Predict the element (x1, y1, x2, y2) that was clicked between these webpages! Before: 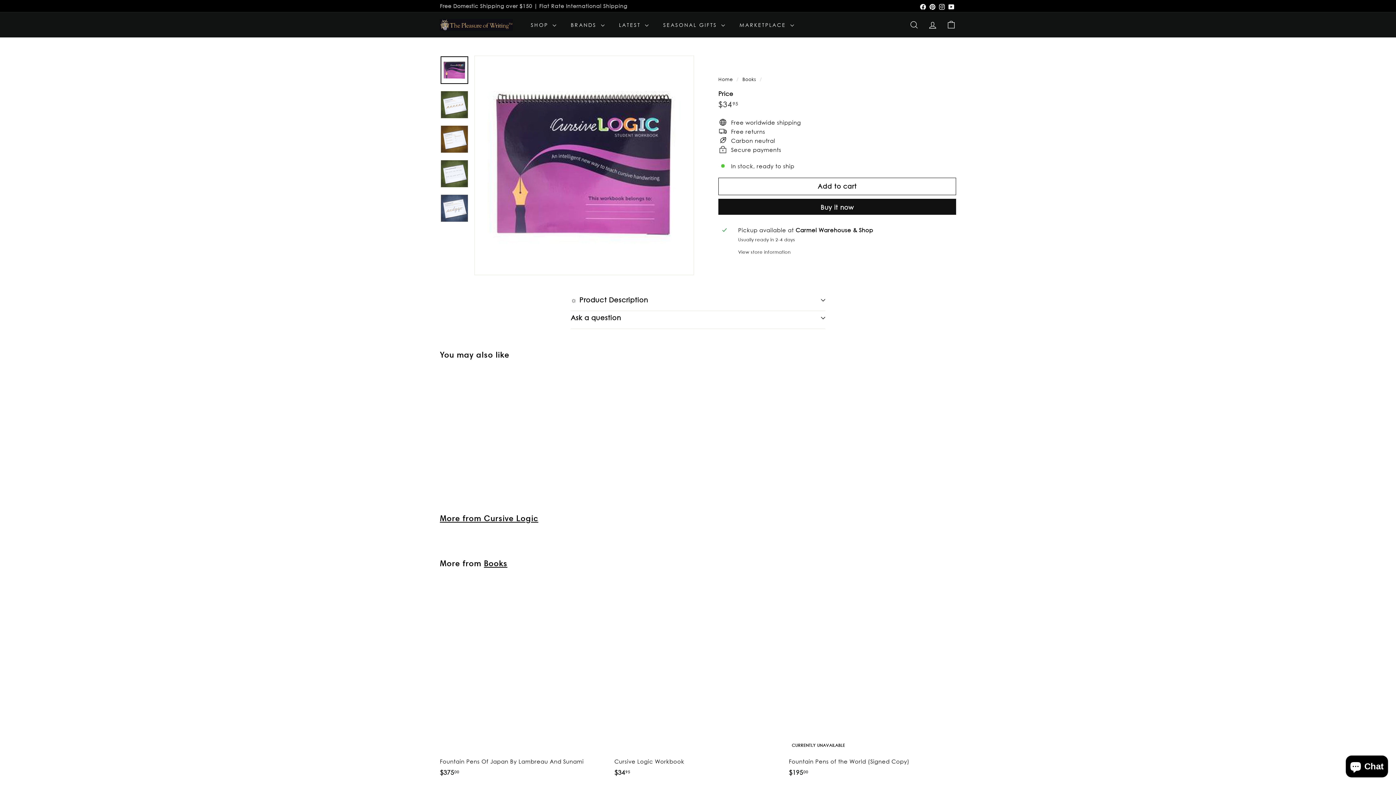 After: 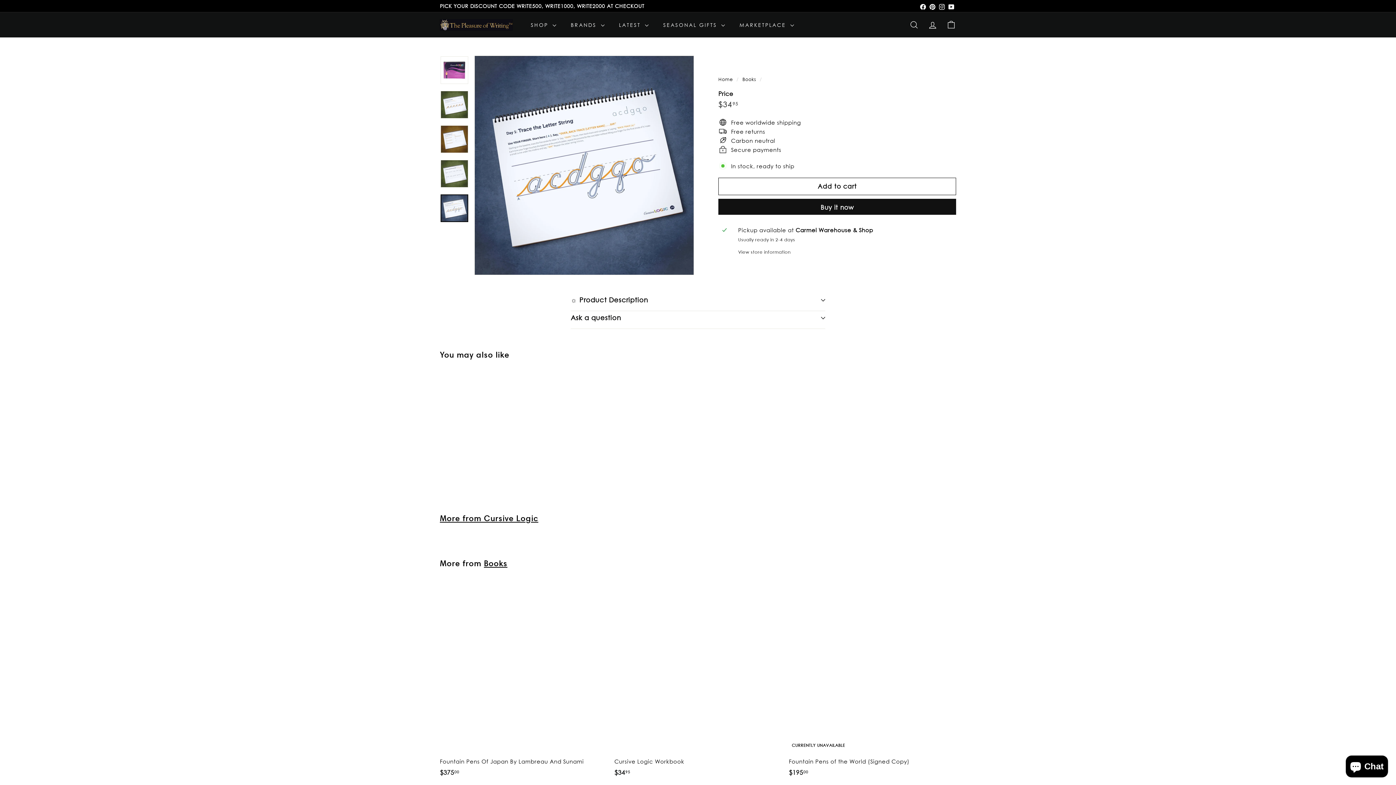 Action: bbox: (440, 194, 468, 222)